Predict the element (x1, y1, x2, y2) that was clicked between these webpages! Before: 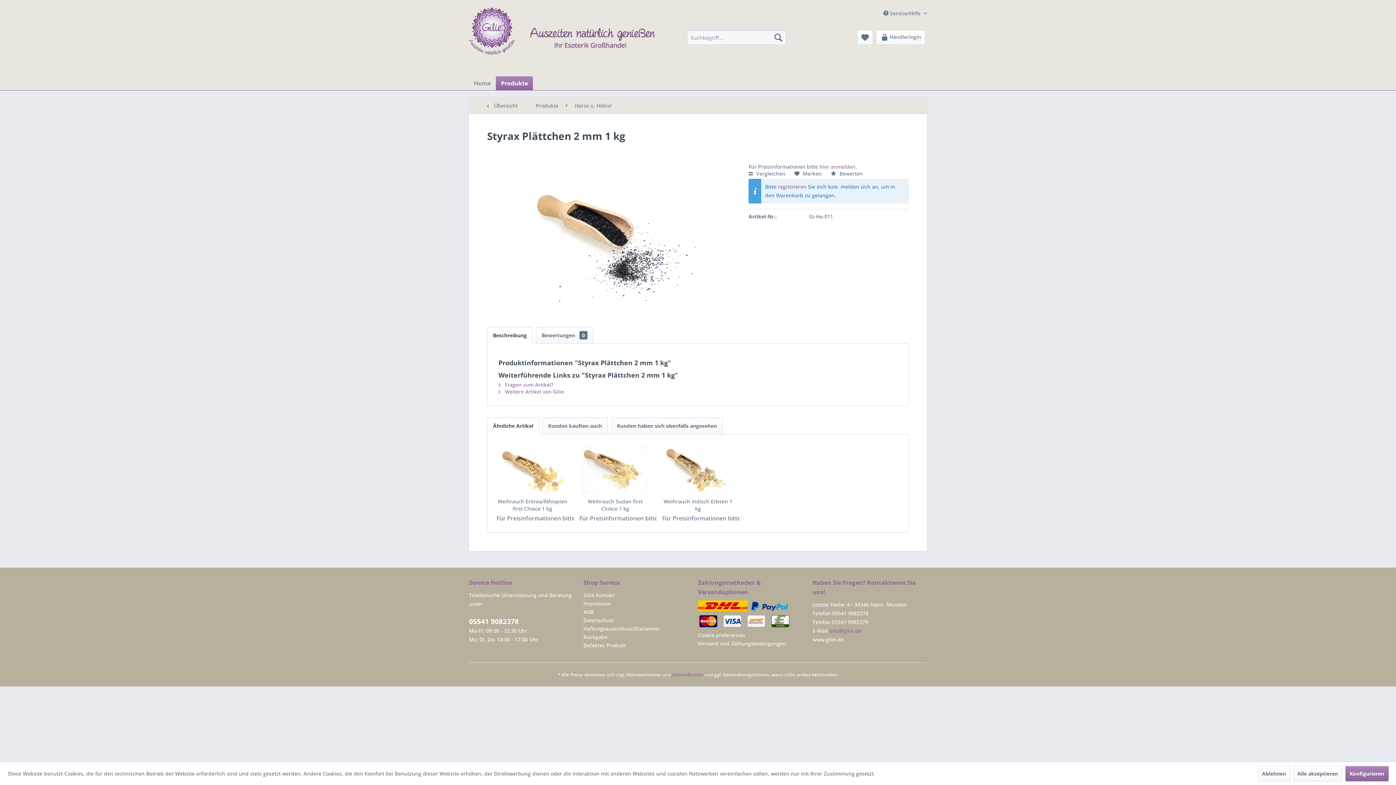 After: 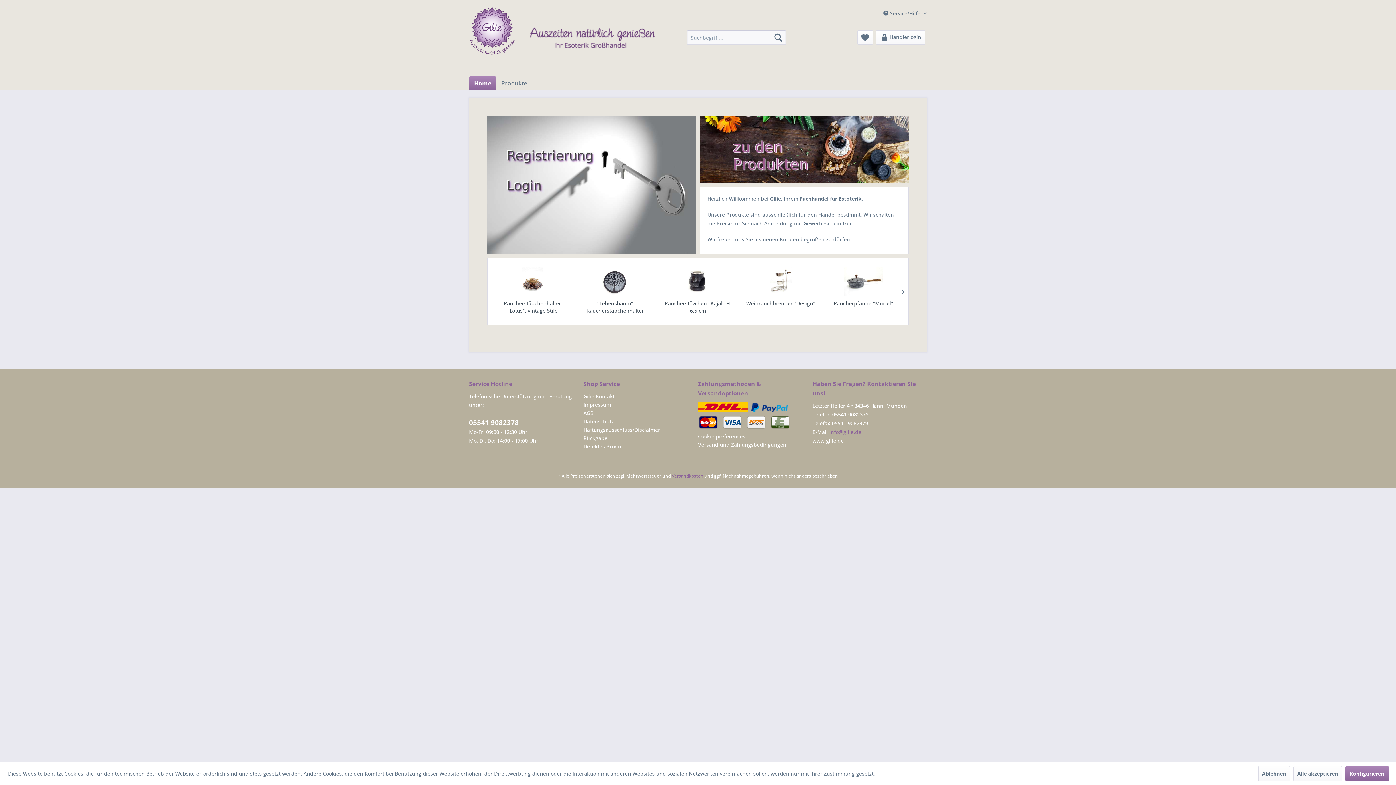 Action: bbox: (469, 7, 514, 72)